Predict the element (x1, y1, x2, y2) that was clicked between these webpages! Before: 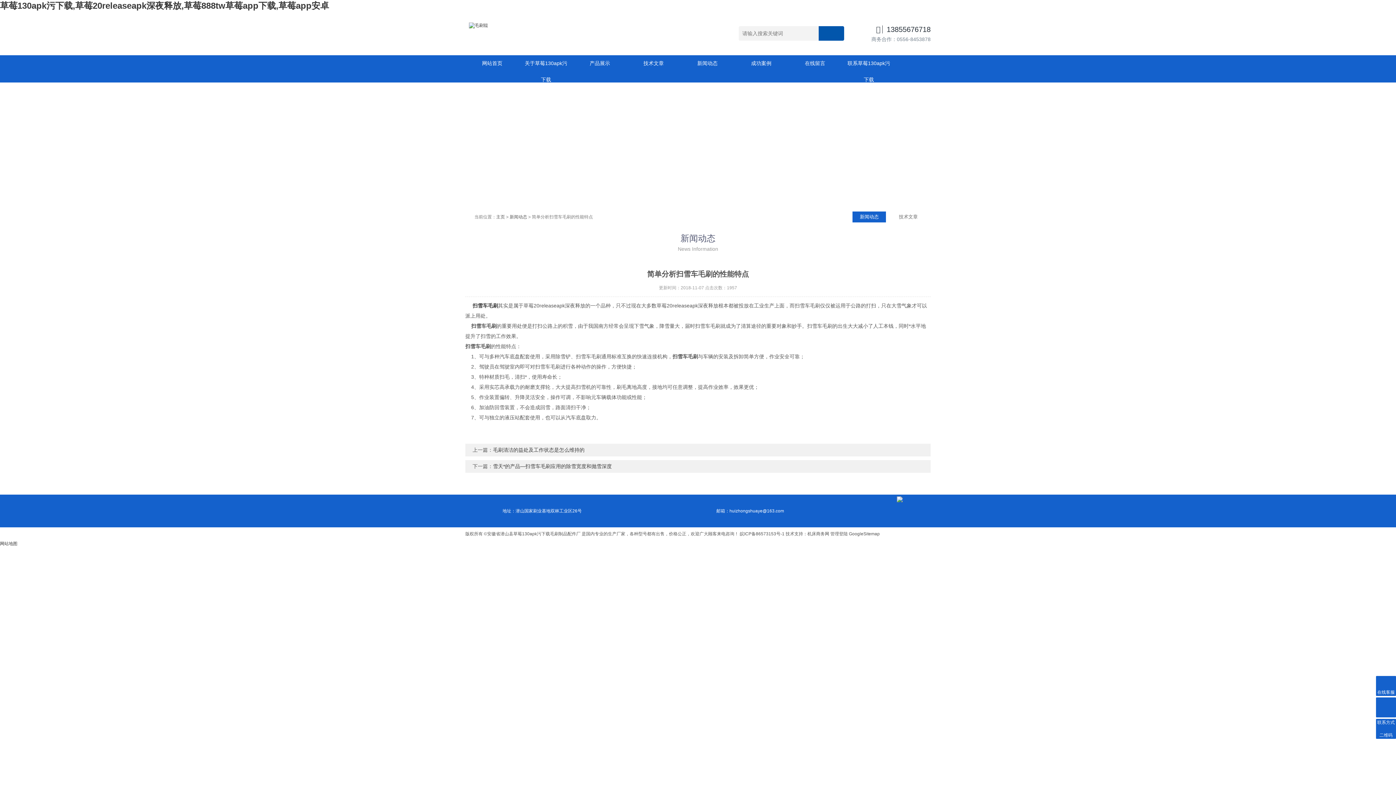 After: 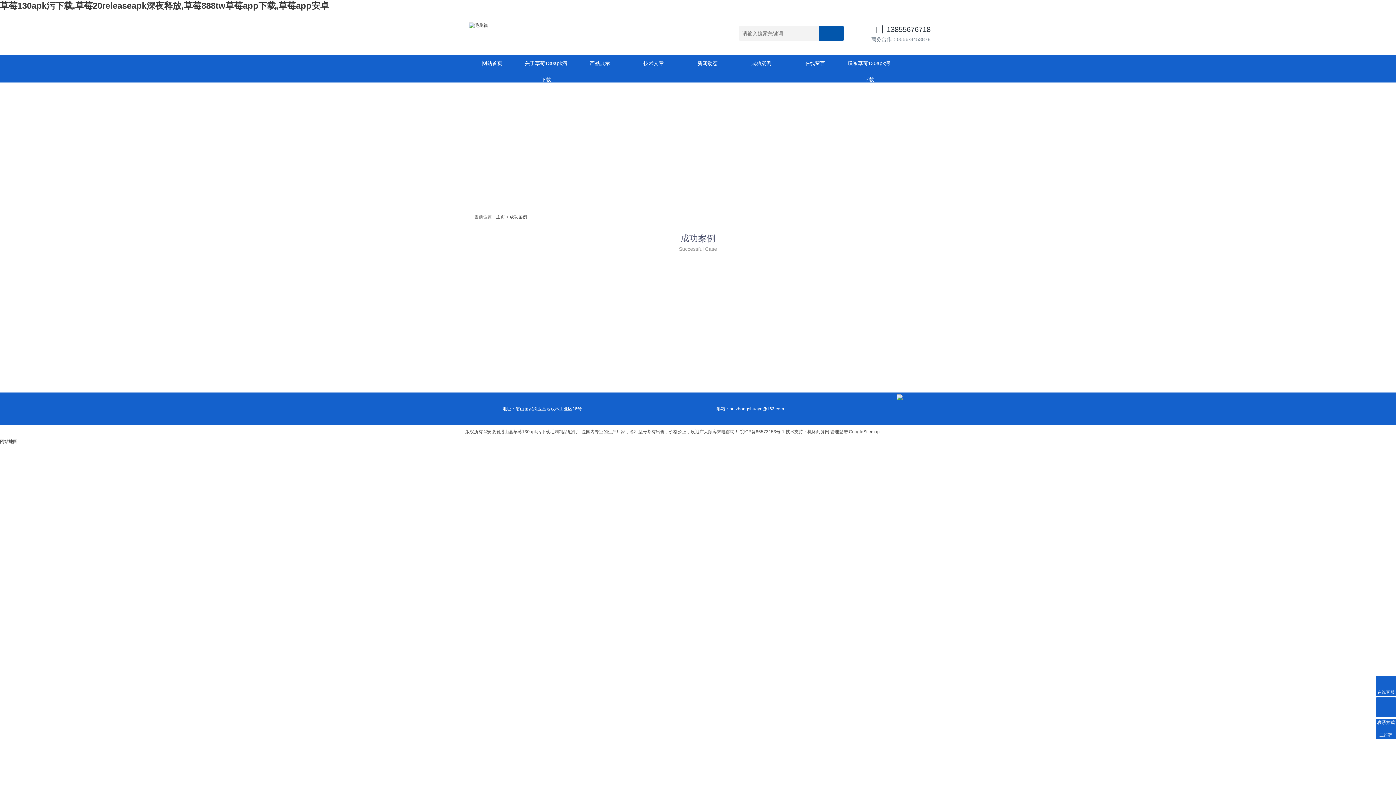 Action: label: 成功案例 bbox: (738, 55, 784, 71)